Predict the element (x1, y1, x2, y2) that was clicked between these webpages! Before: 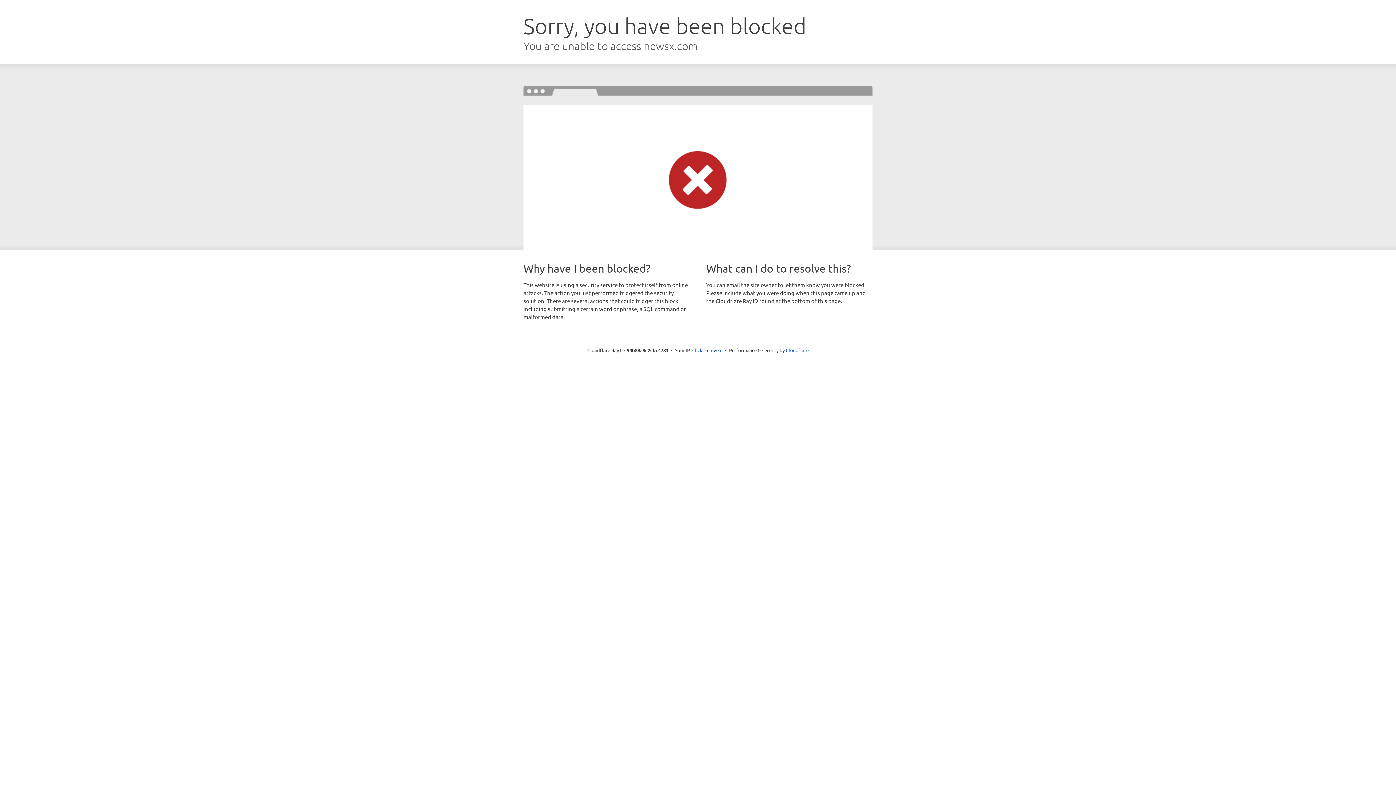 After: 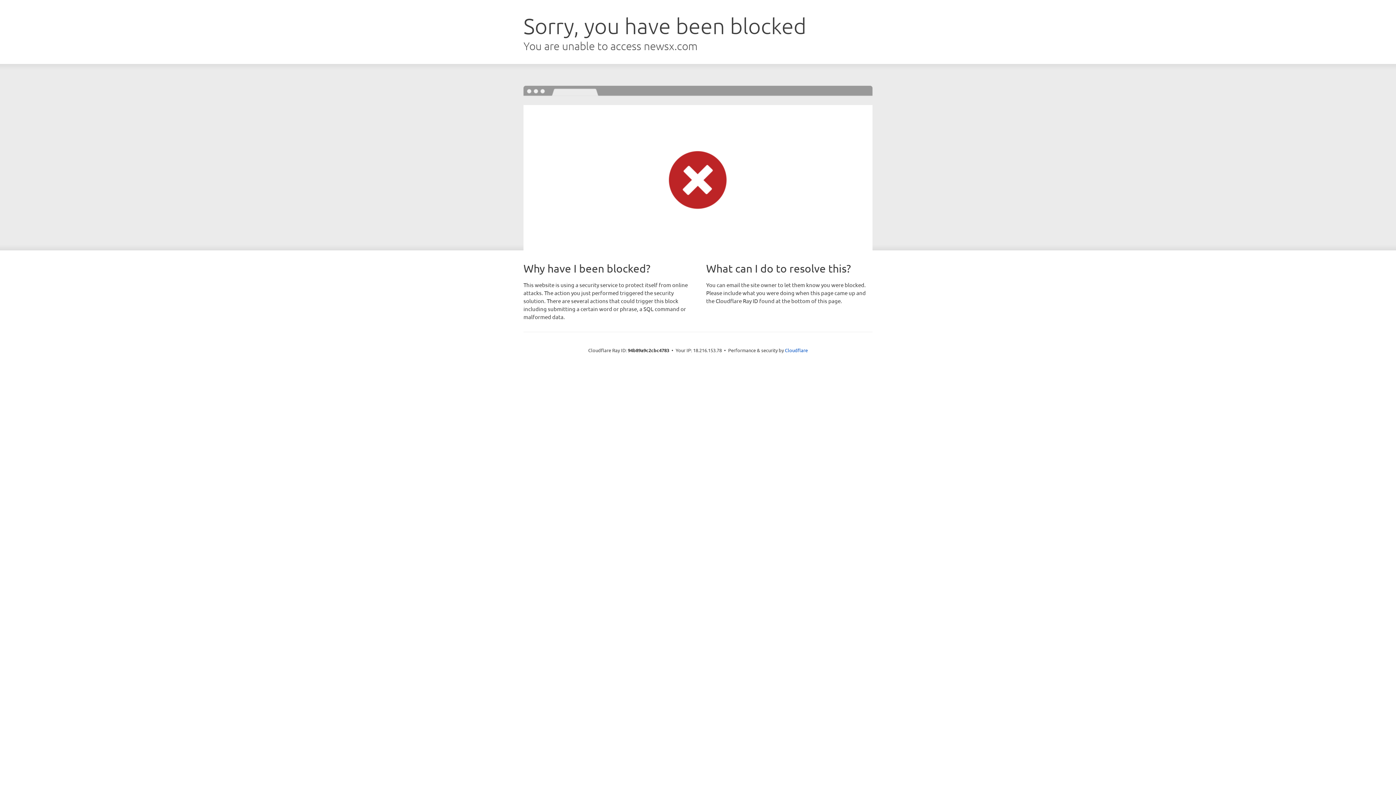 Action: bbox: (692, 346, 722, 353) label: Click to reveal